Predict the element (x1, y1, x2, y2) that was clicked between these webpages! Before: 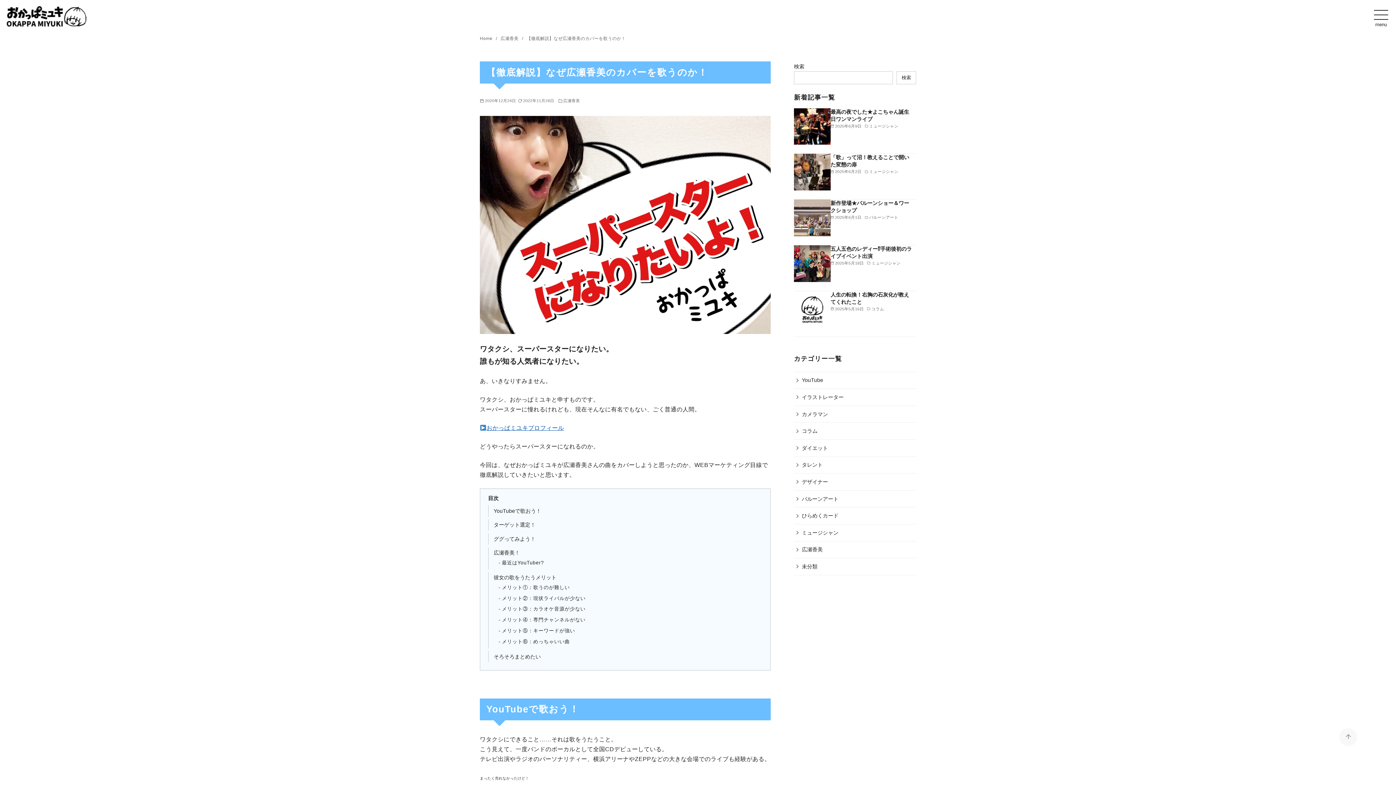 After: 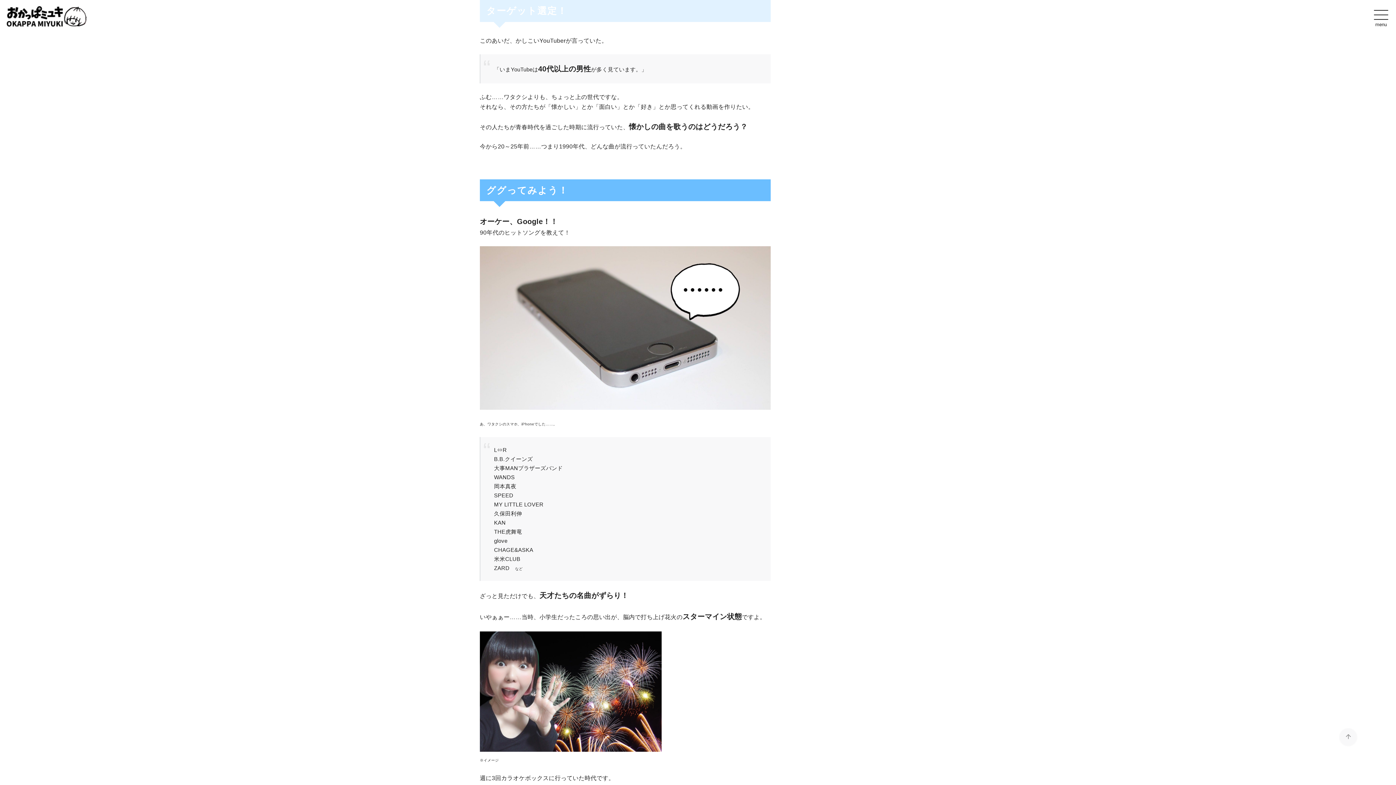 Action: label: ターゲット選定！ bbox: (493, 522, 535, 528)